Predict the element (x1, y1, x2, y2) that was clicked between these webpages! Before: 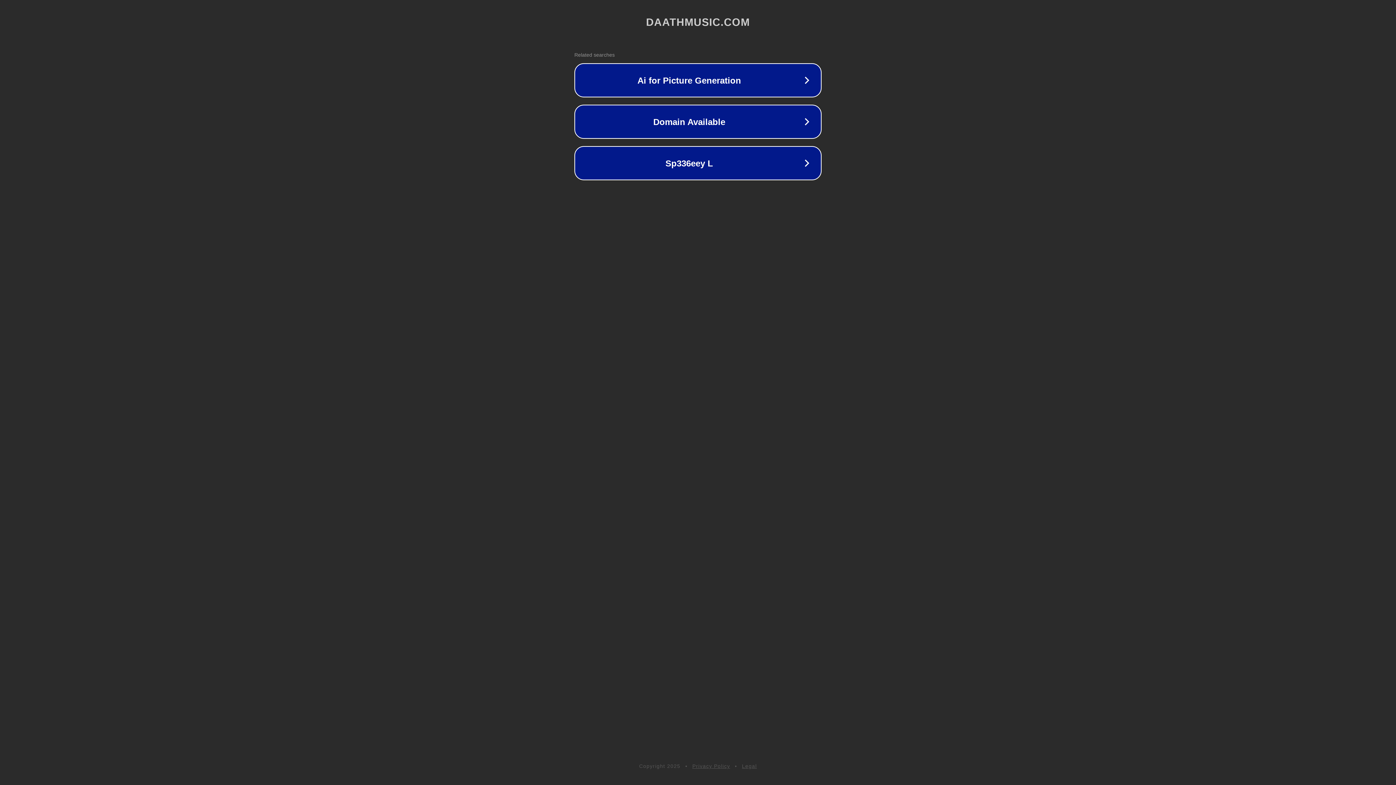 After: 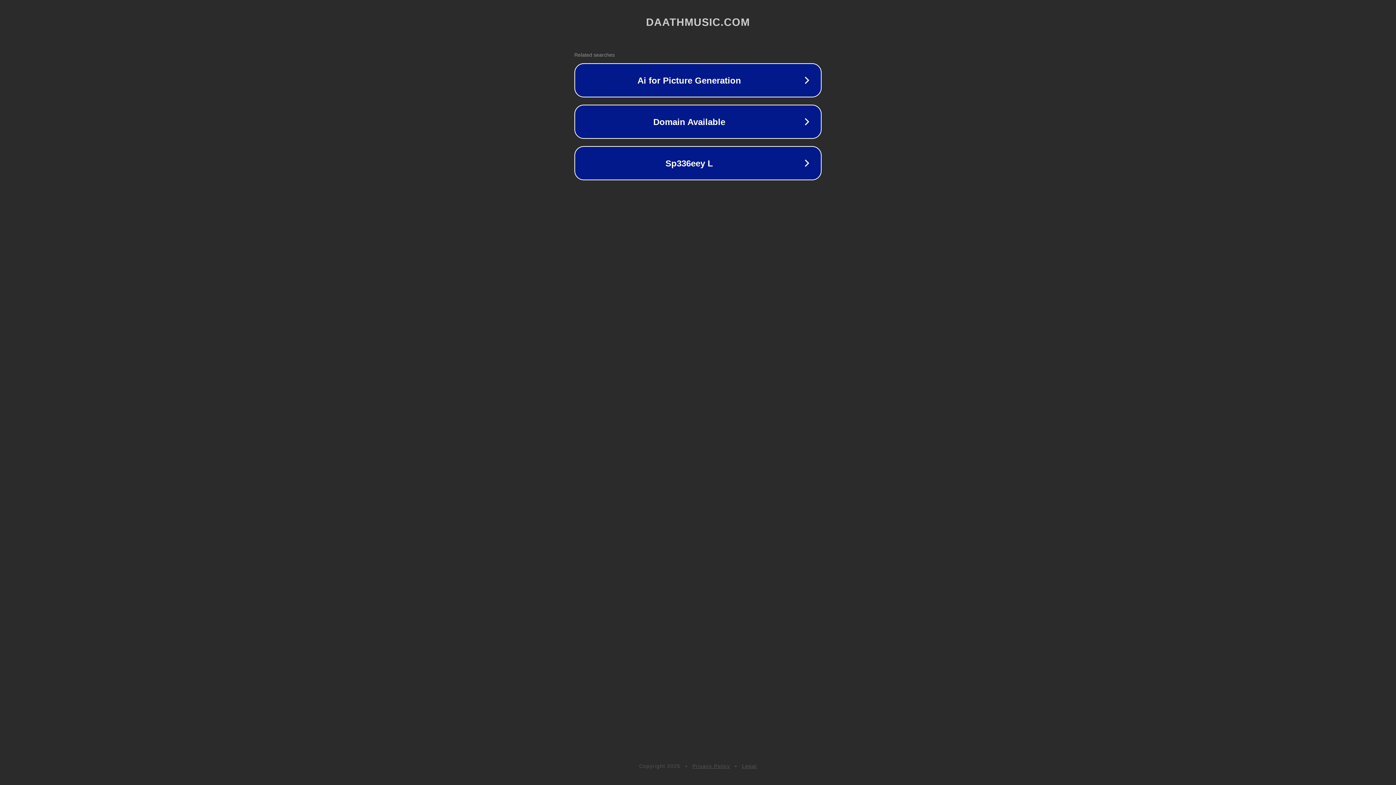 Action: bbox: (692, 763, 730, 769) label: Privacy Policy